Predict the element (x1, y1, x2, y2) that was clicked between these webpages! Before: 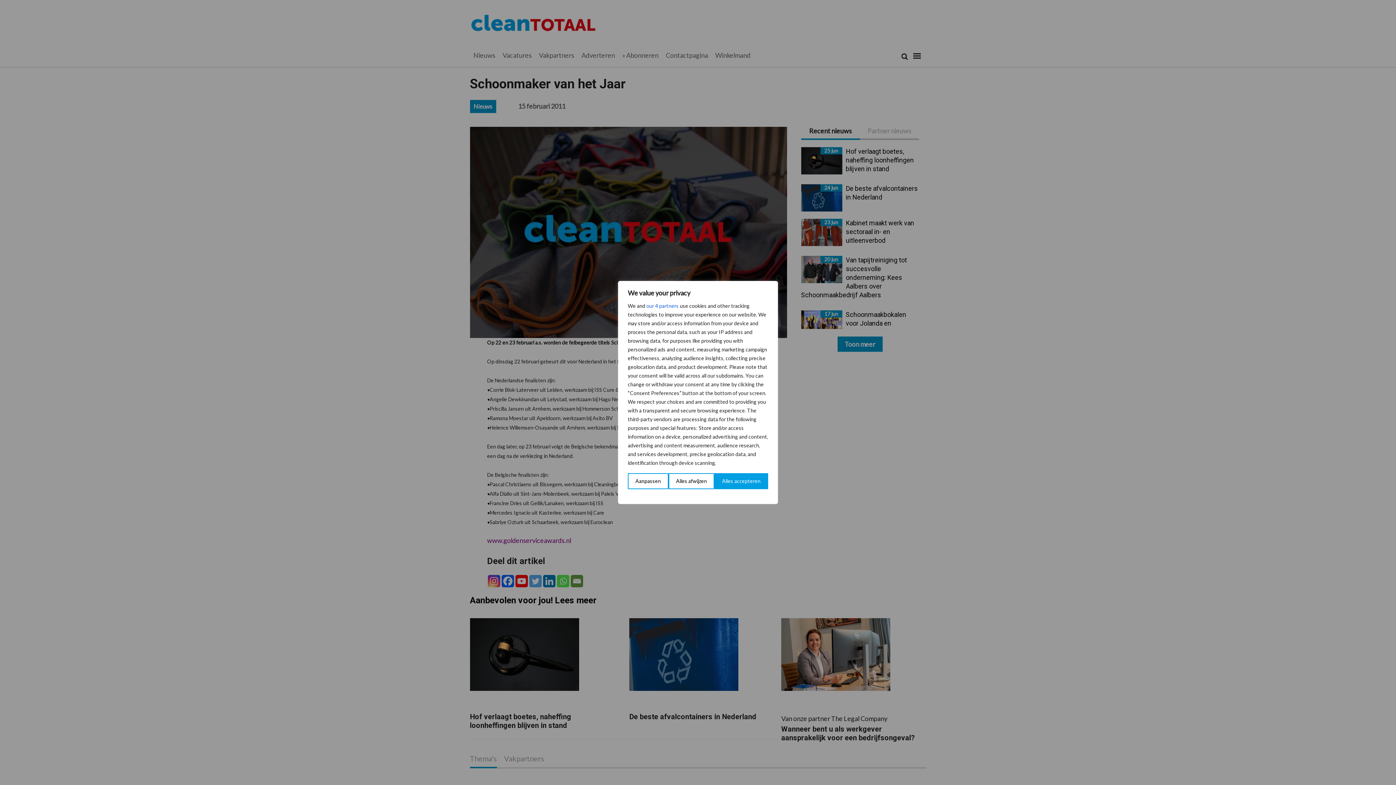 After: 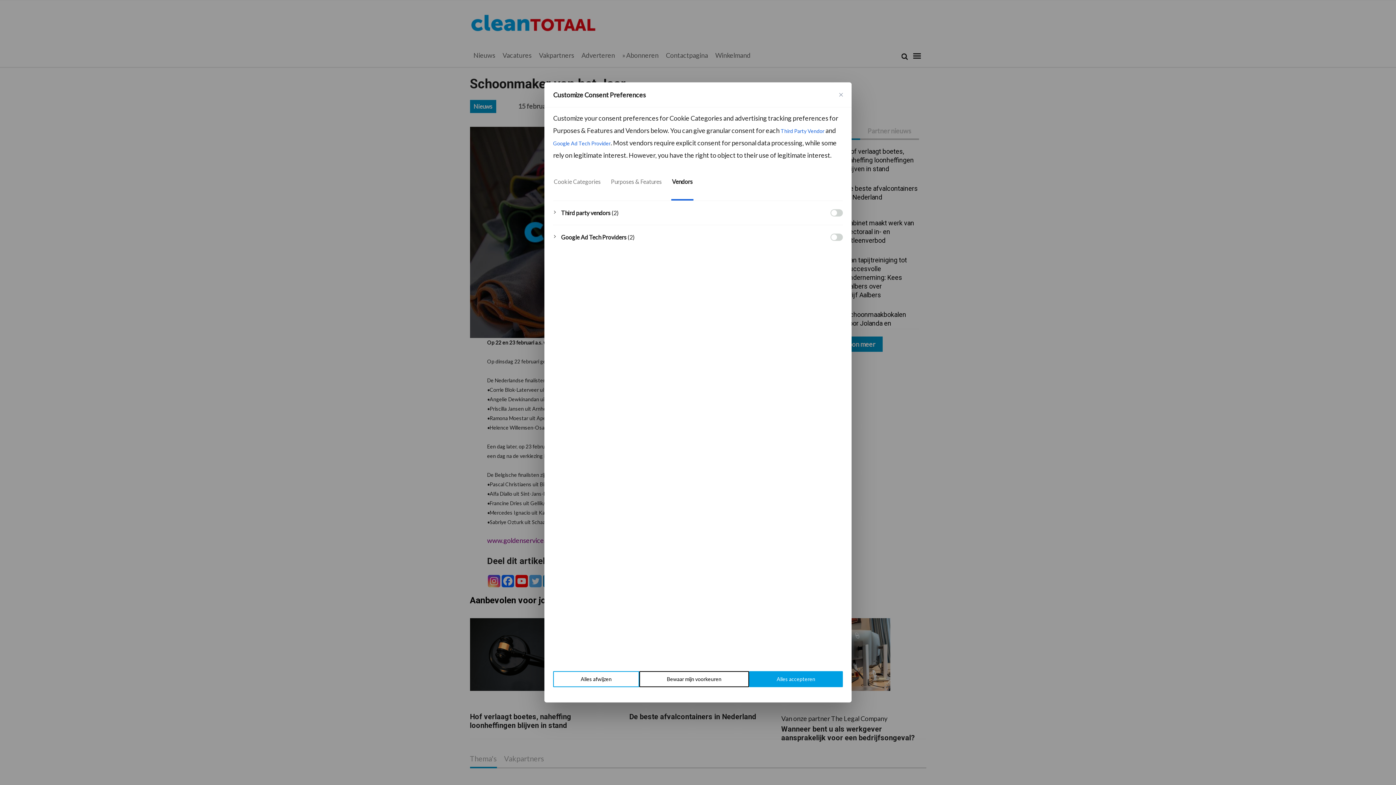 Action: bbox: (646, 301, 678, 310) label: Open vendor list